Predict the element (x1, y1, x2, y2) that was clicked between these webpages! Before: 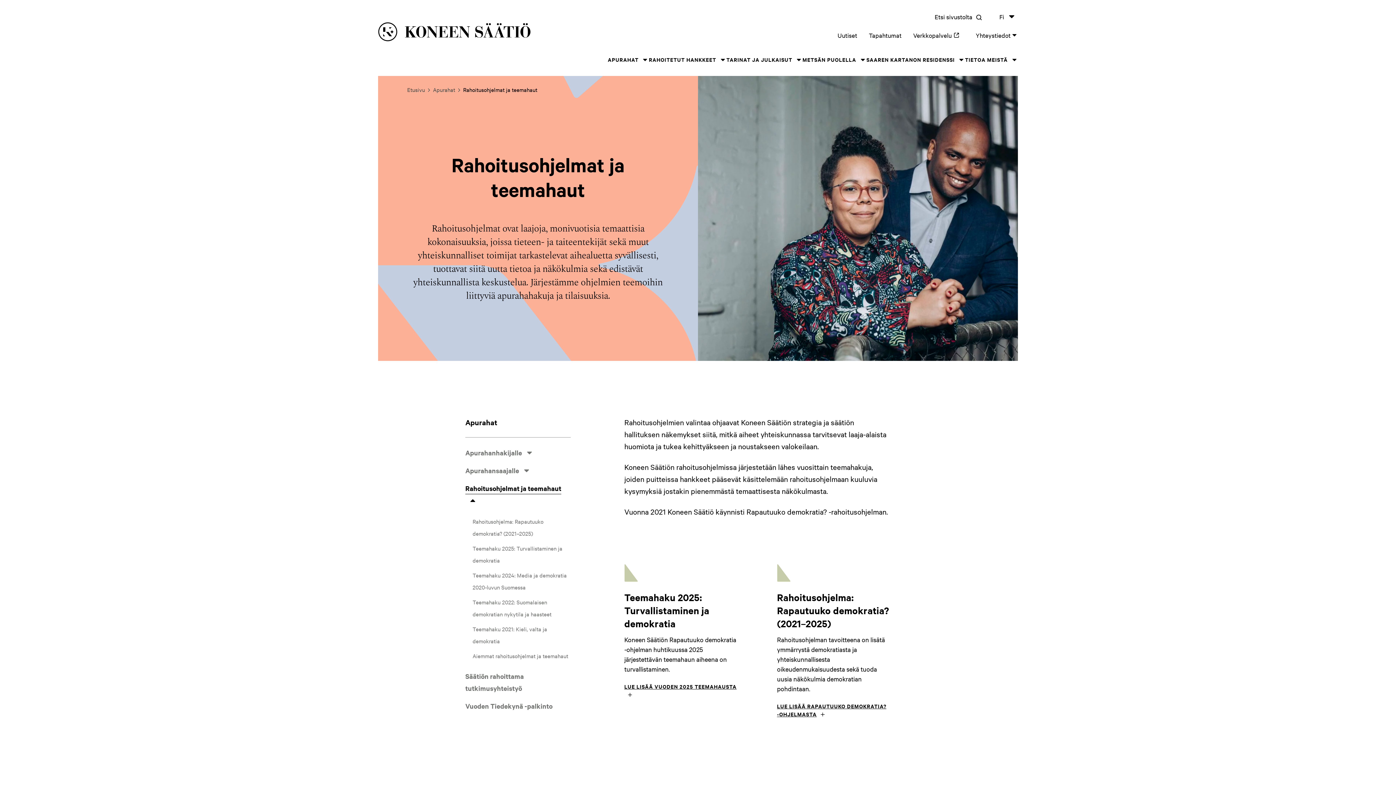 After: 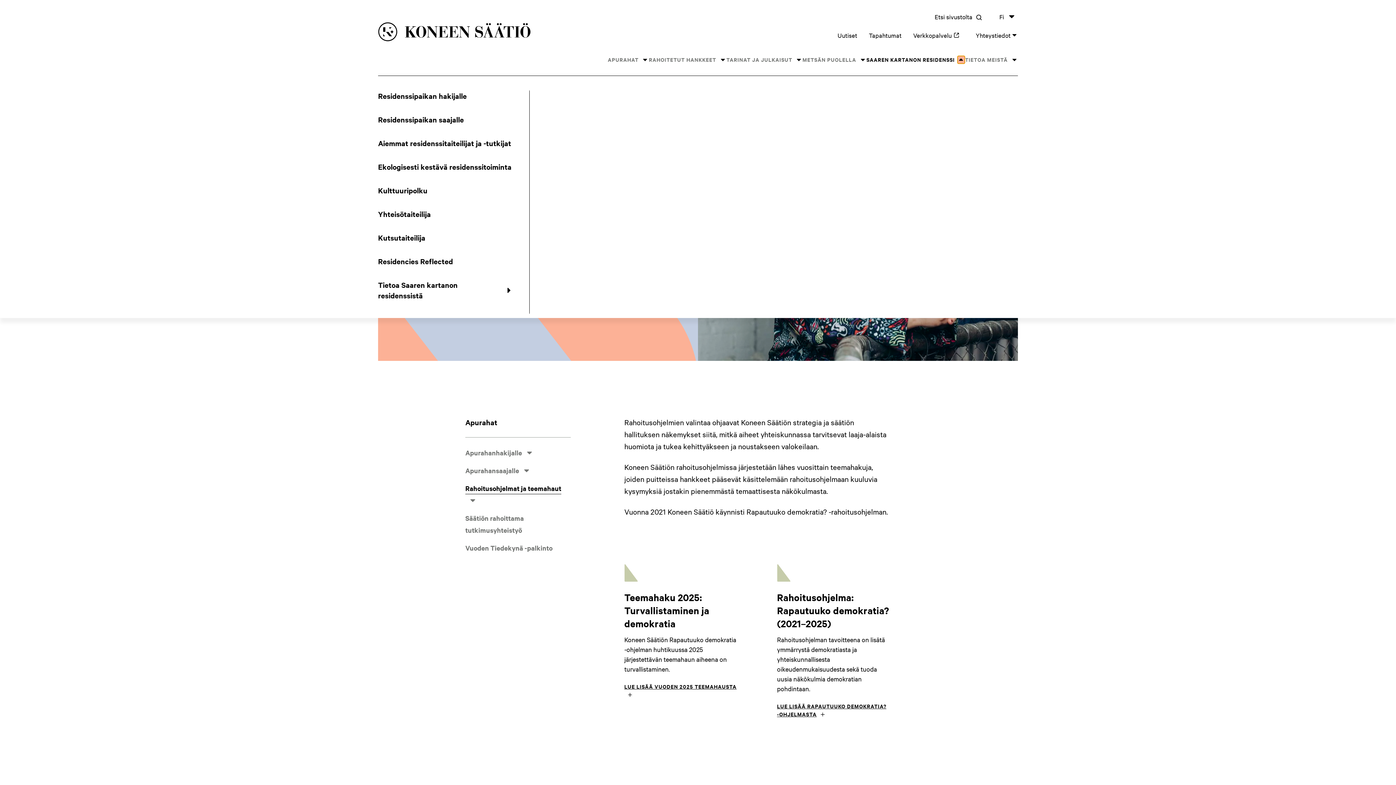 Action: bbox: (957, 56, 965, 63) label: Saaren kartanon residenssi osion alavalikko